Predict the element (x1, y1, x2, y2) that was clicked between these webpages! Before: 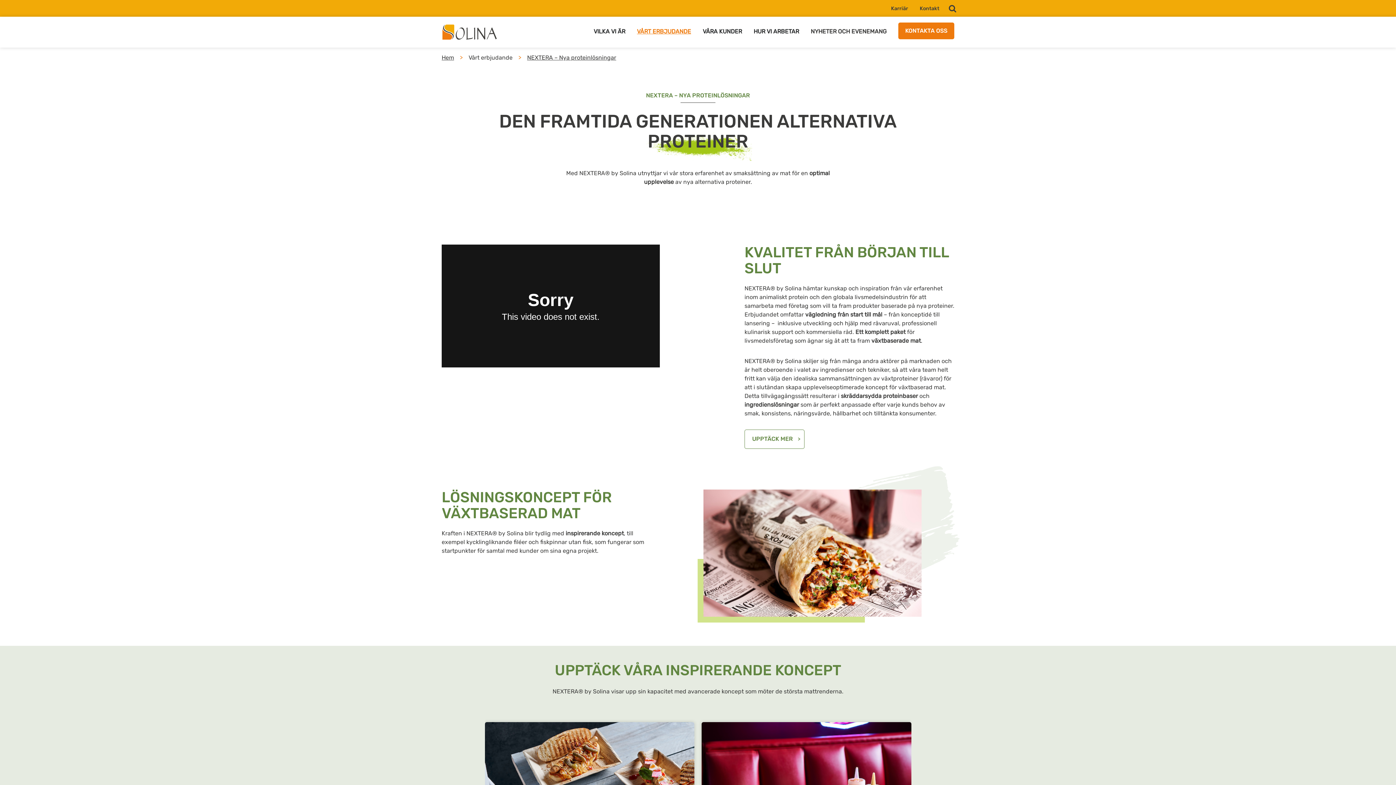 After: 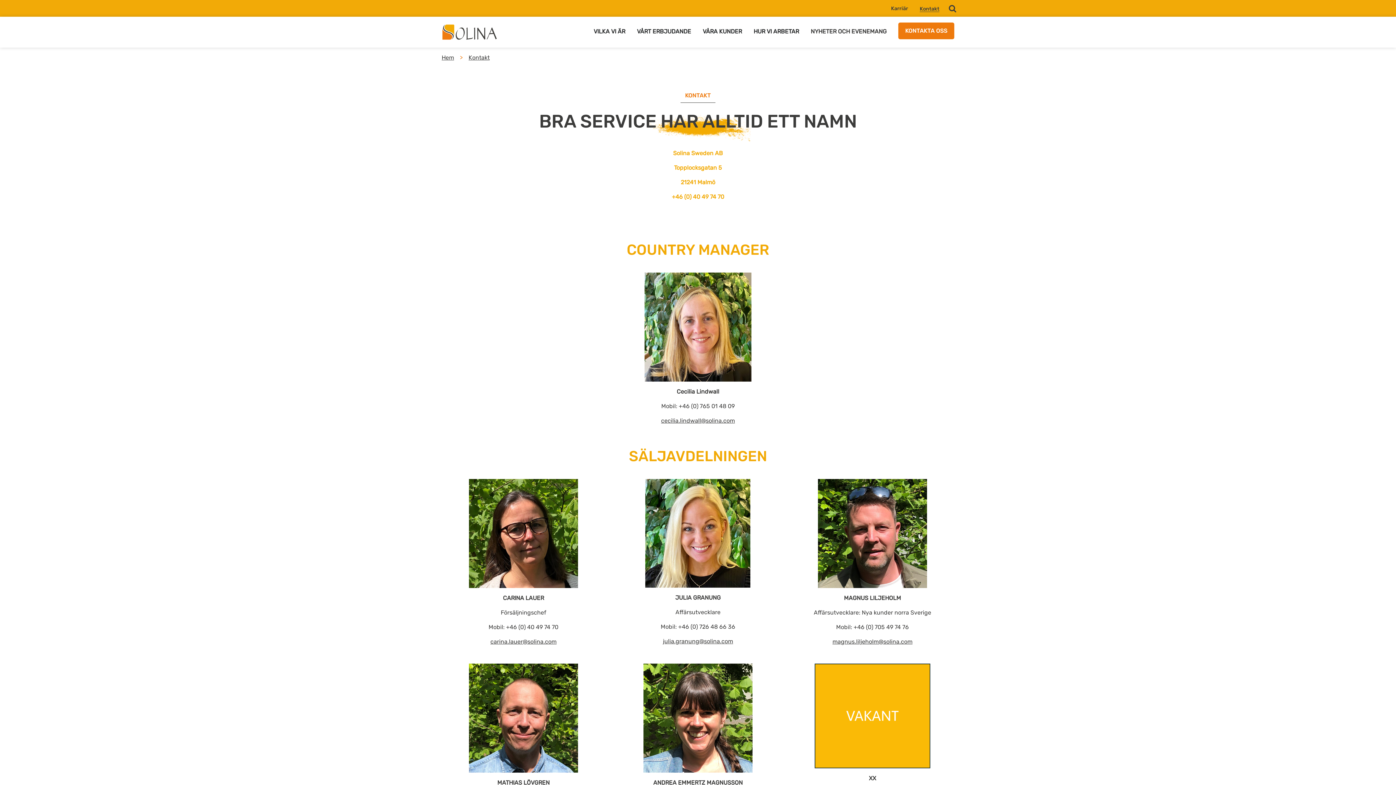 Action: label: Kontakt bbox: (920, 5, 939, 12)